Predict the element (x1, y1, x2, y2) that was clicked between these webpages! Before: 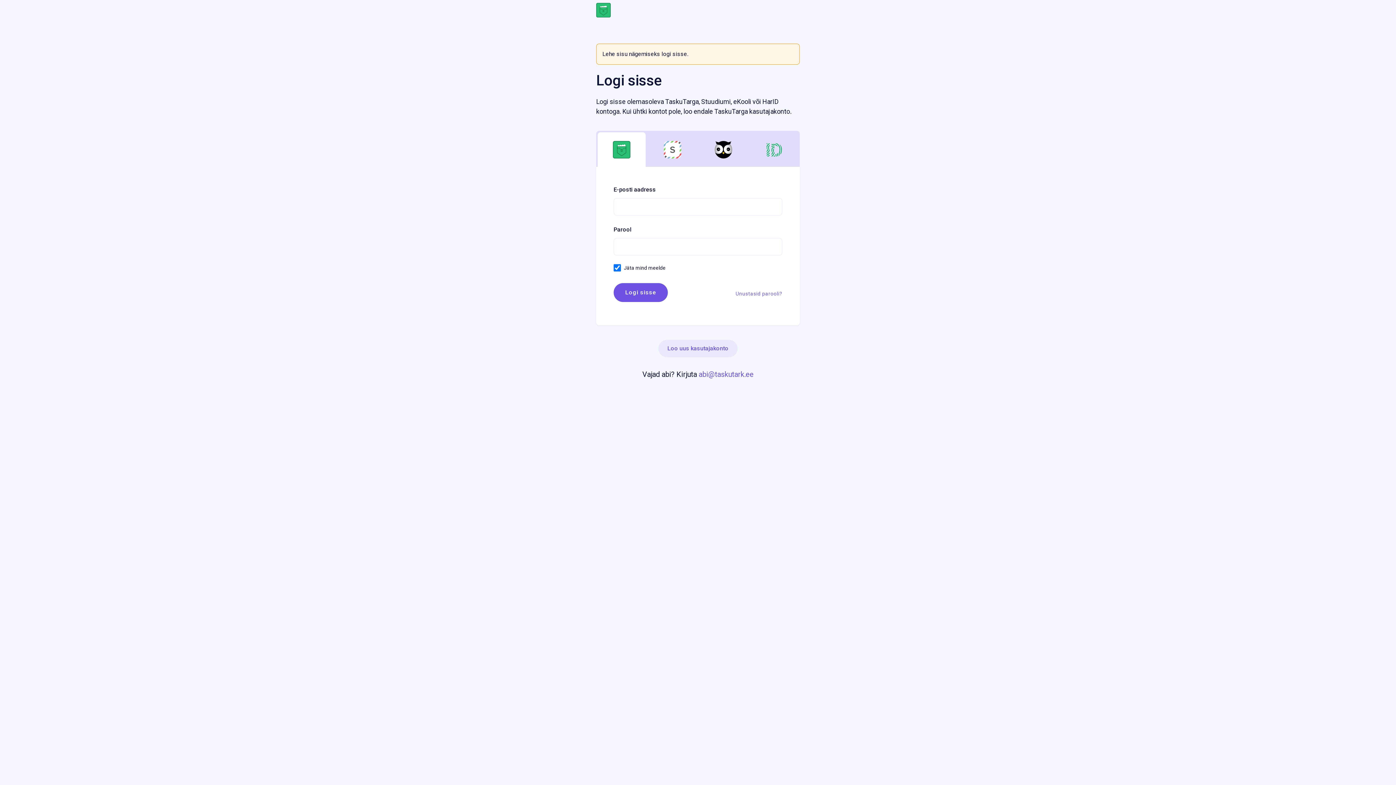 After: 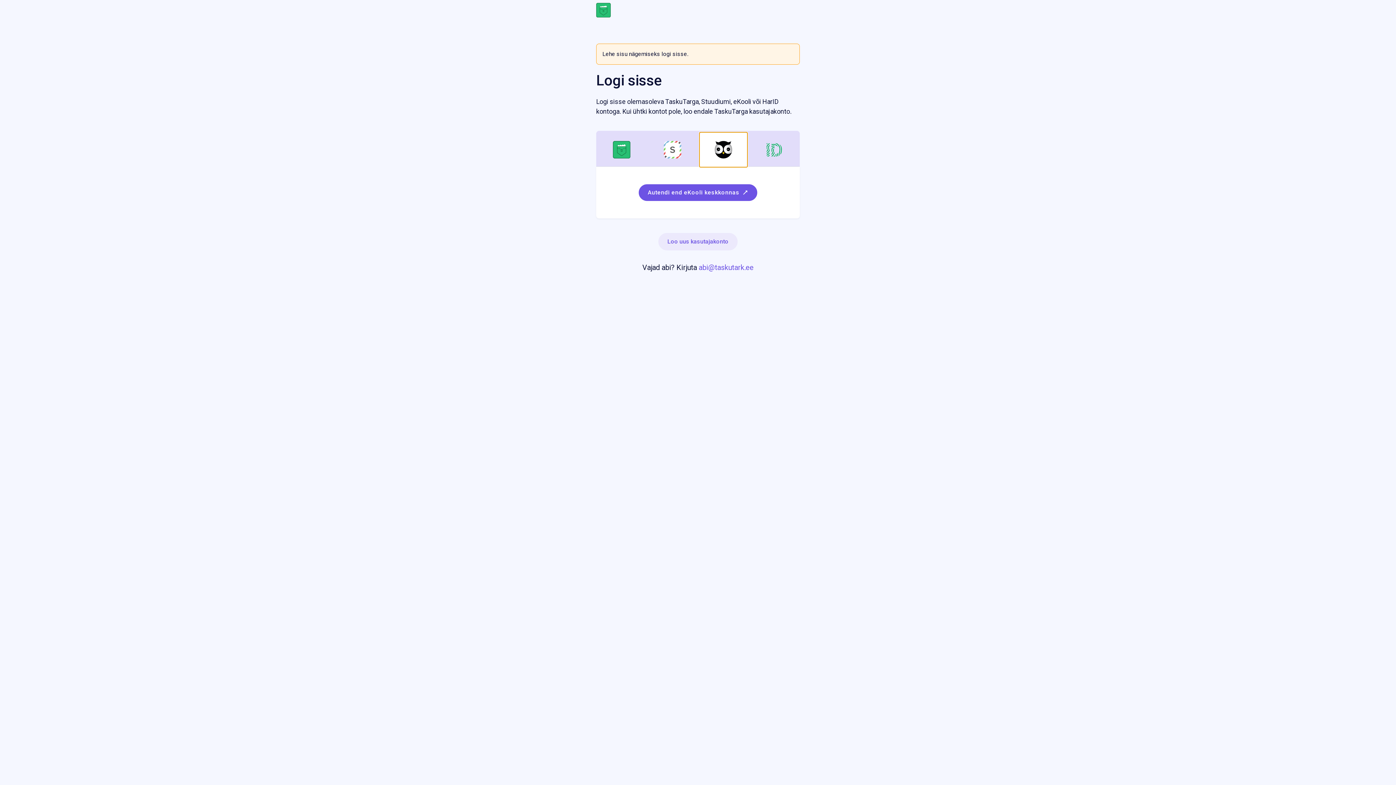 Action: bbox: (699, 132, 747, 167)